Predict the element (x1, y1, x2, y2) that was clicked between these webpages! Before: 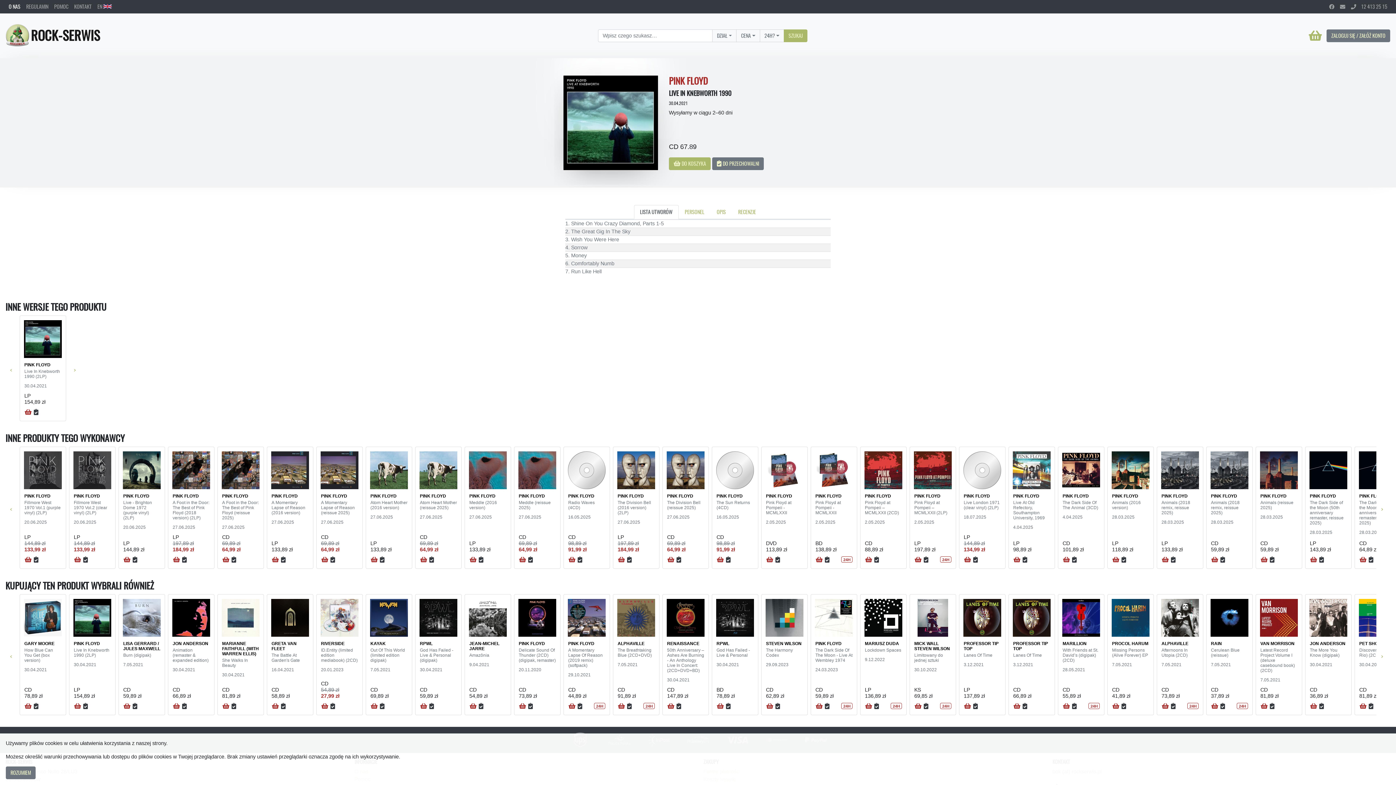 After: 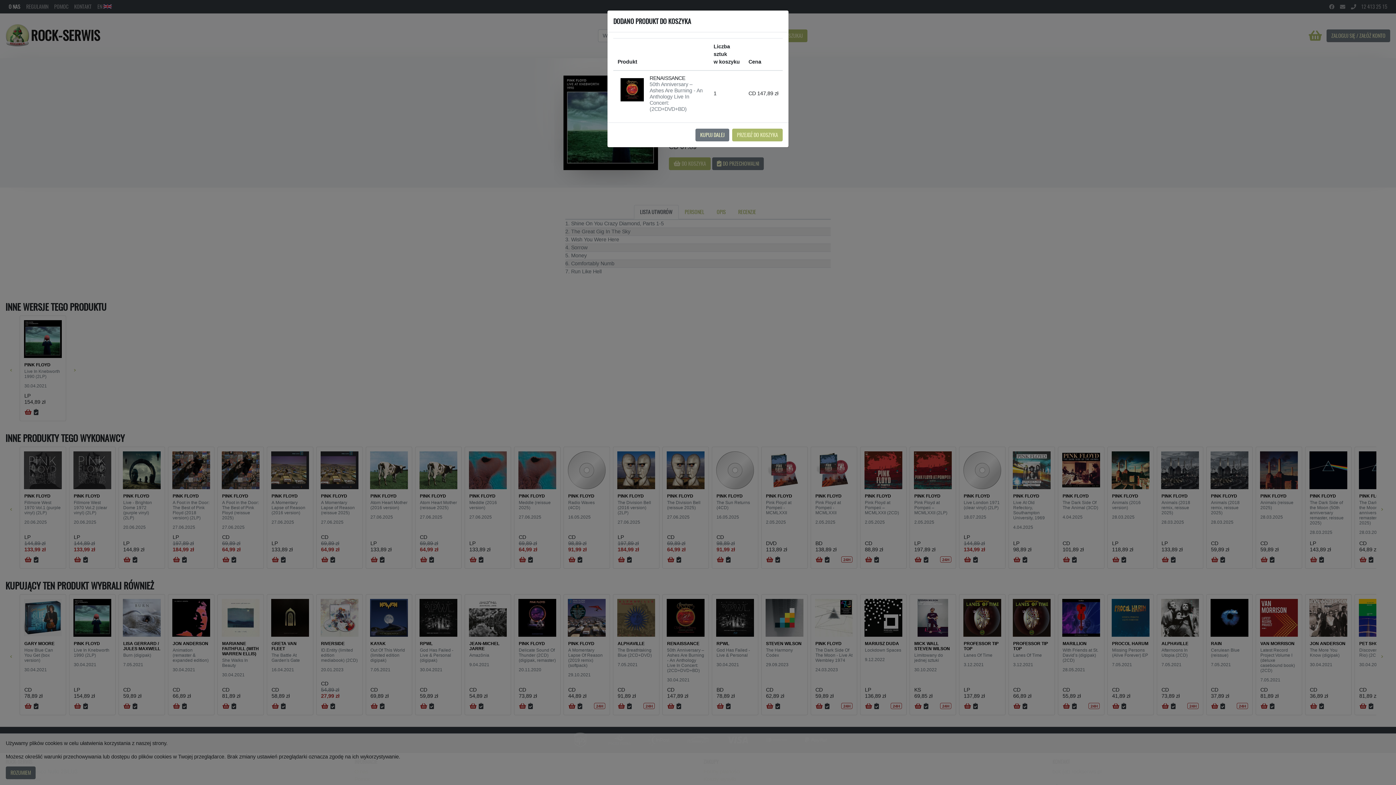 Action: bbox: (667, 702, 674, 710)